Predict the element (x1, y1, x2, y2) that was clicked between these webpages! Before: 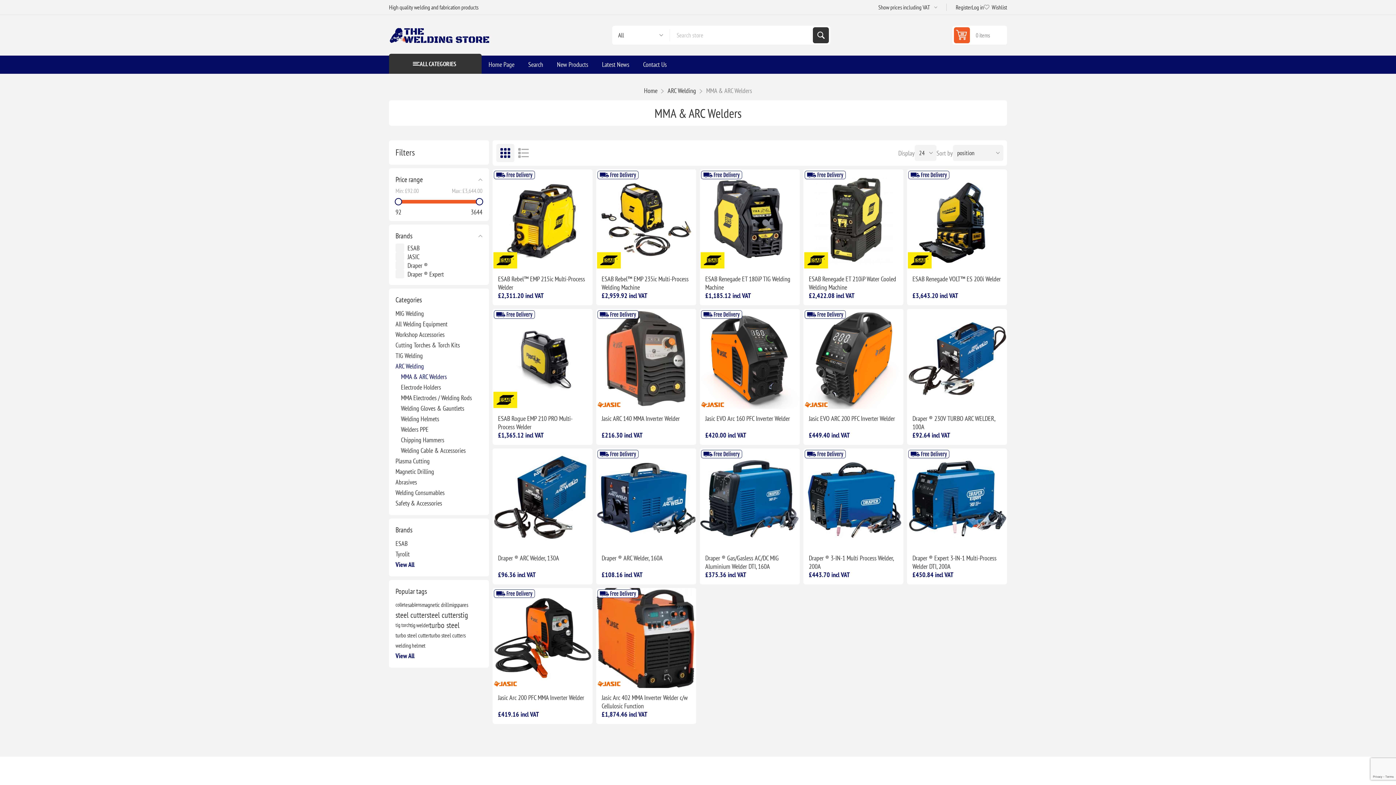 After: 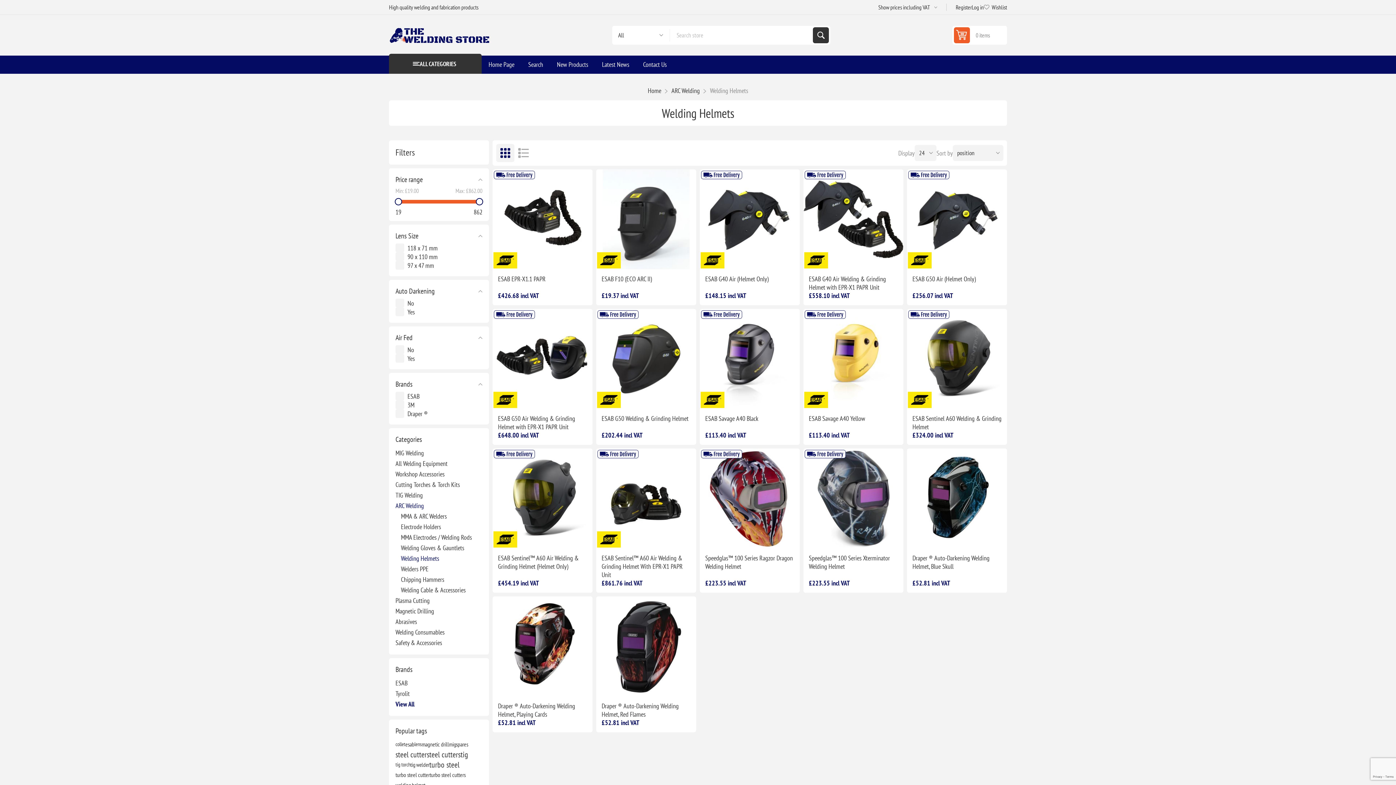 Action: label: Welding Helmets bbox: (401, 413, 439, 424)